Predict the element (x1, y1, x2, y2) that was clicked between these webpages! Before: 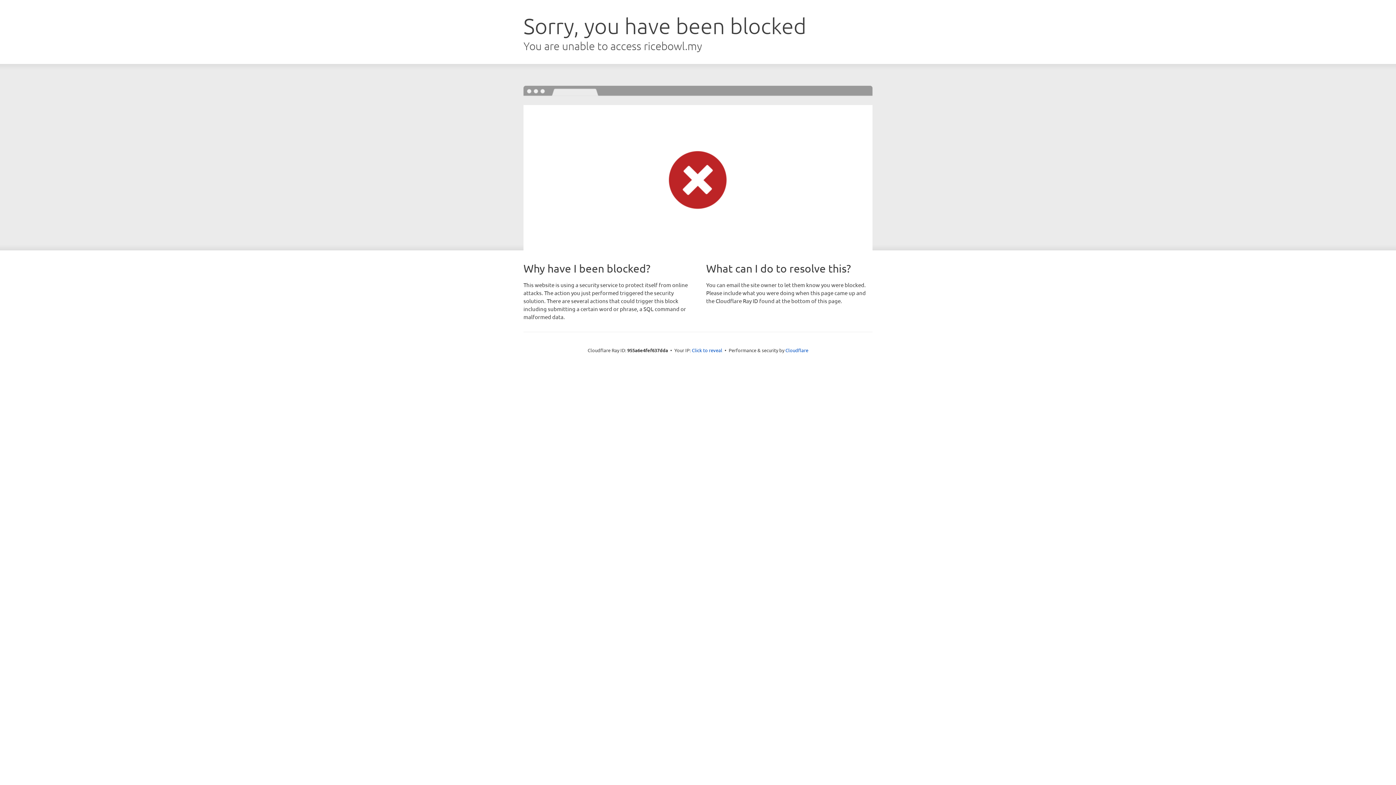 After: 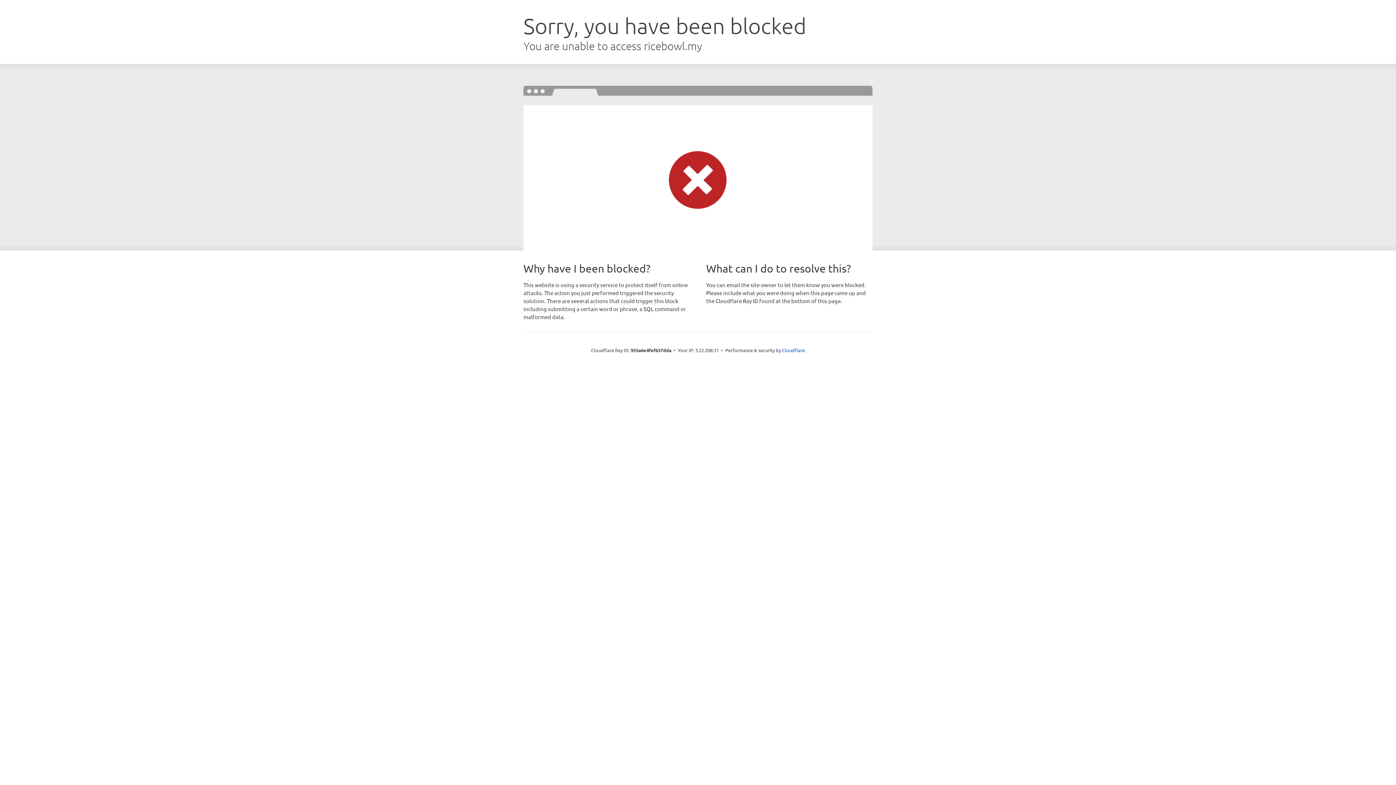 Action: label: Click to reveal bbox: (692, 346, 722, 353)